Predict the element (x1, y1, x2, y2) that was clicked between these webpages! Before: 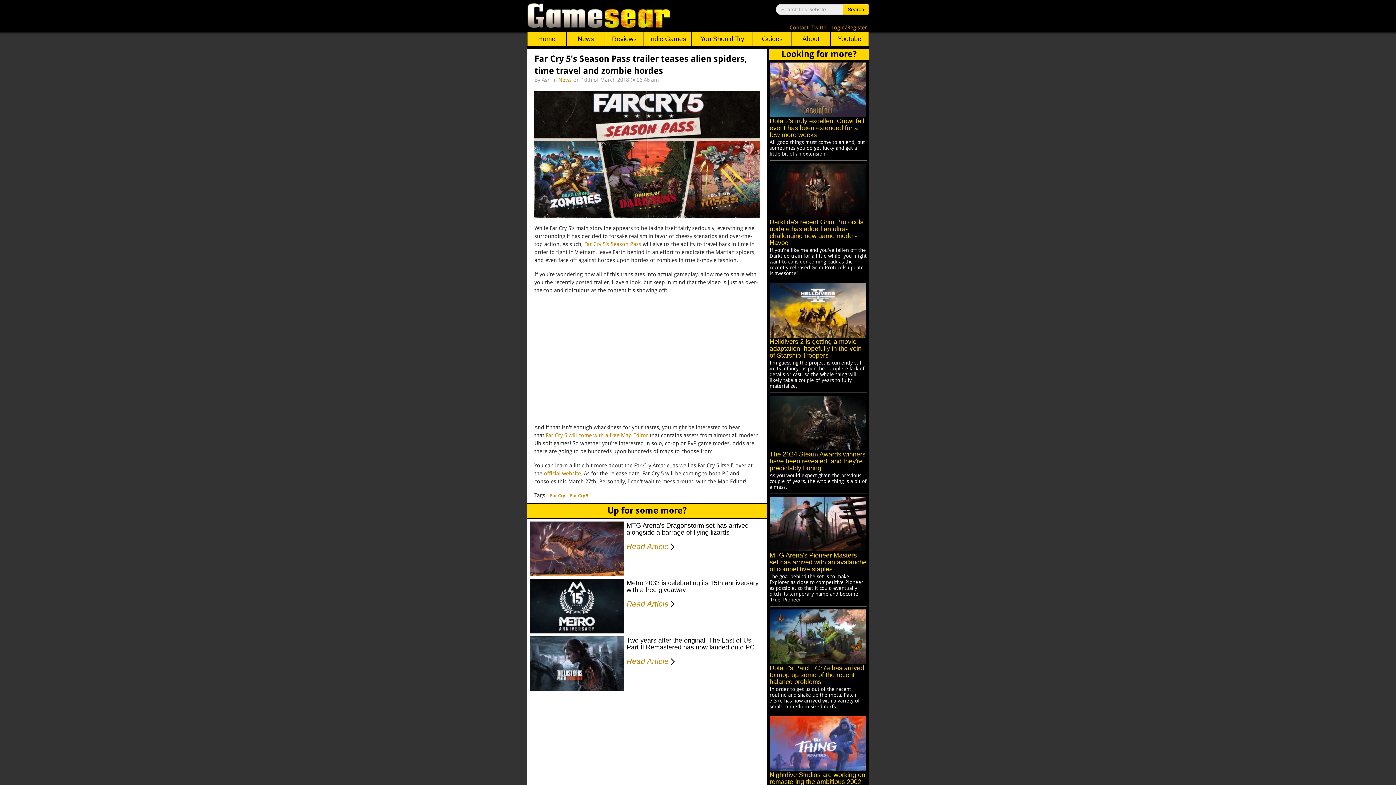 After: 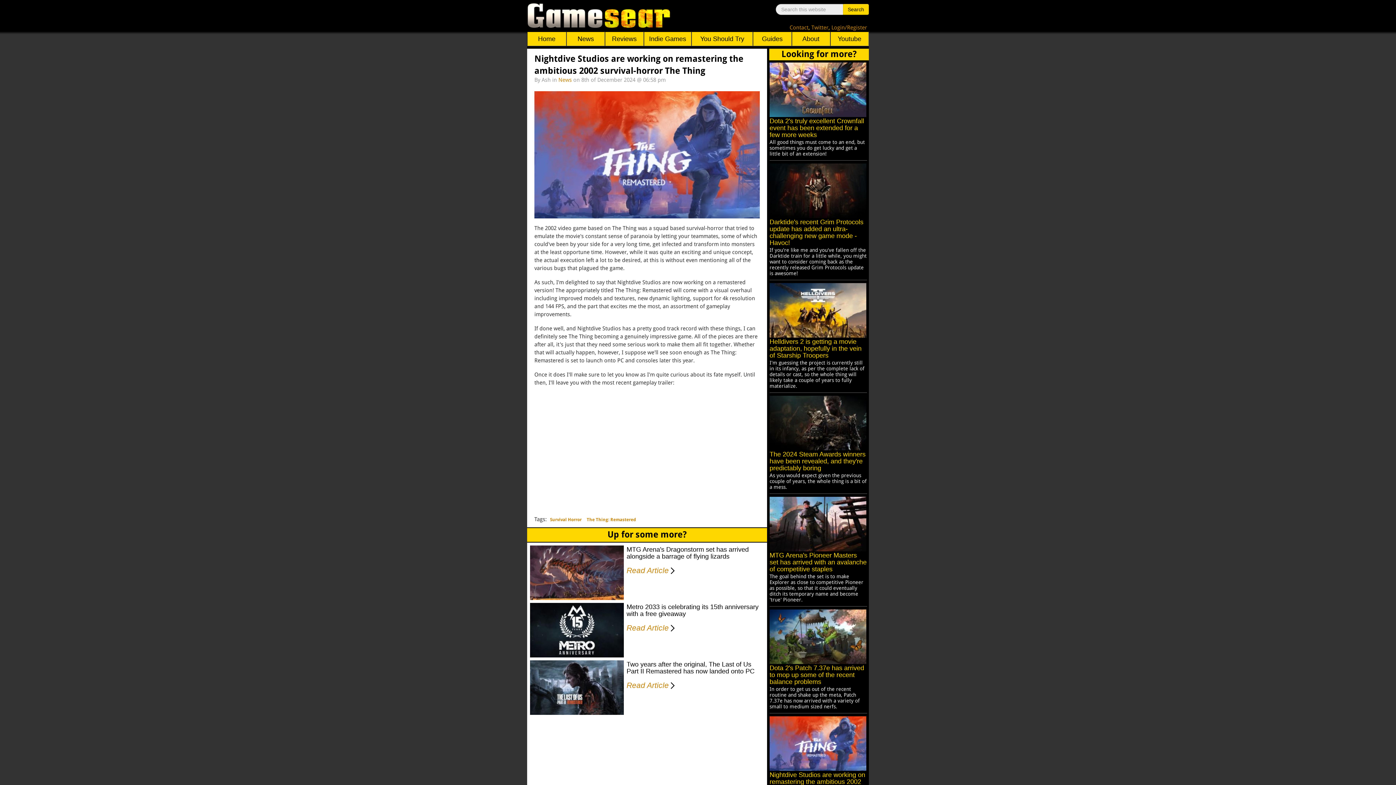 Action: bbox: (769, 740, 867, 793) label: Nightdive Studios are working on remastering the ambitious 2002 survival-horror The Thing